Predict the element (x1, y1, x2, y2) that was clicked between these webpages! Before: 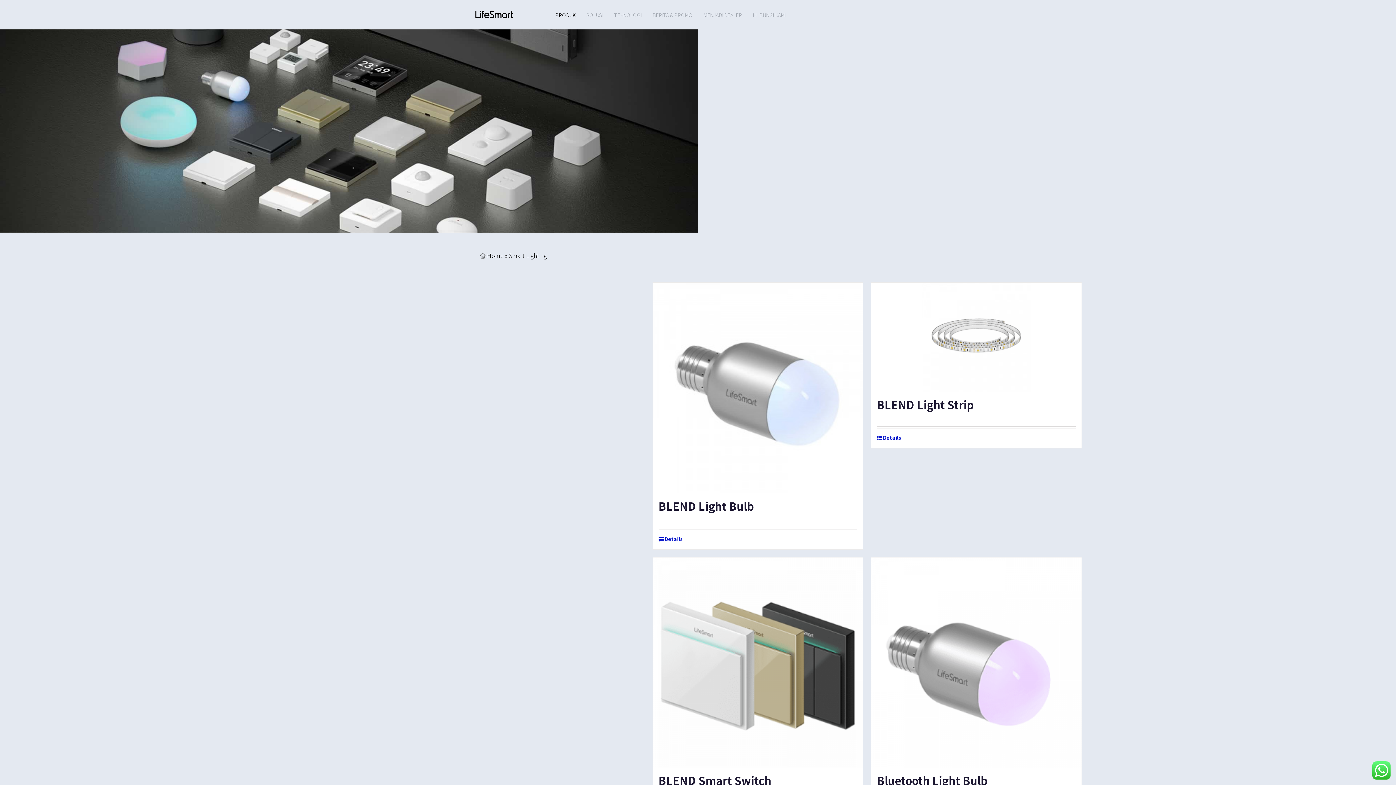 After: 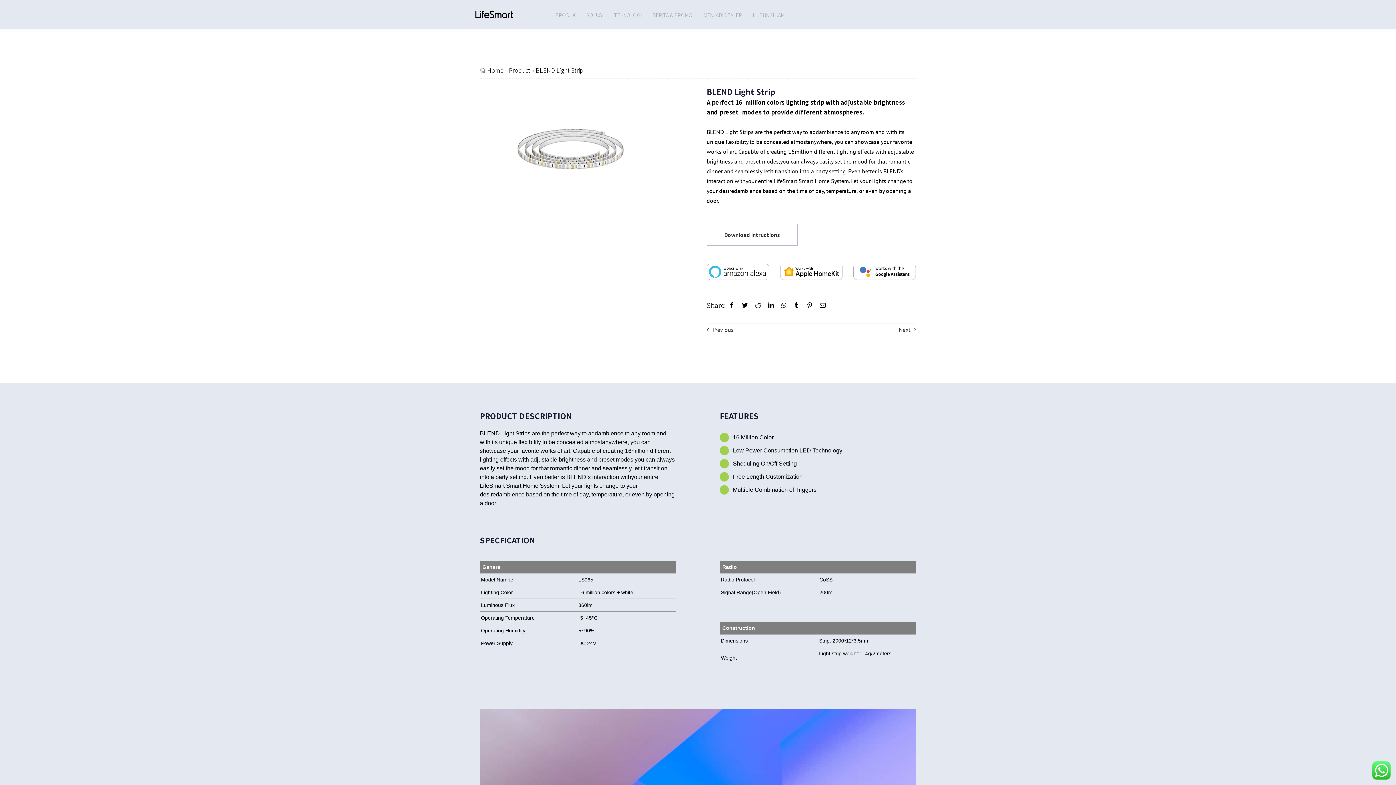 Action: bbox: (871, 282, 1081, 392) label: BLEND Light Strip